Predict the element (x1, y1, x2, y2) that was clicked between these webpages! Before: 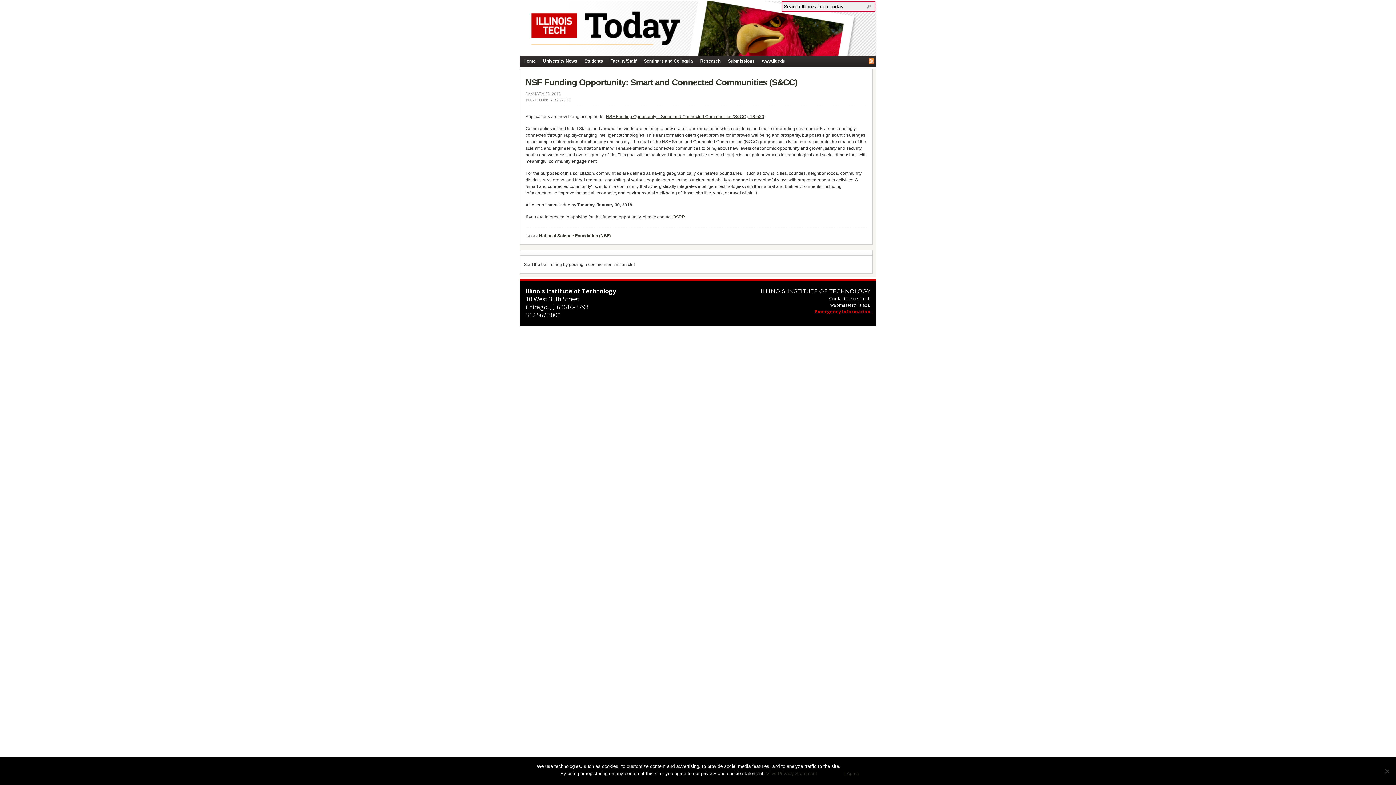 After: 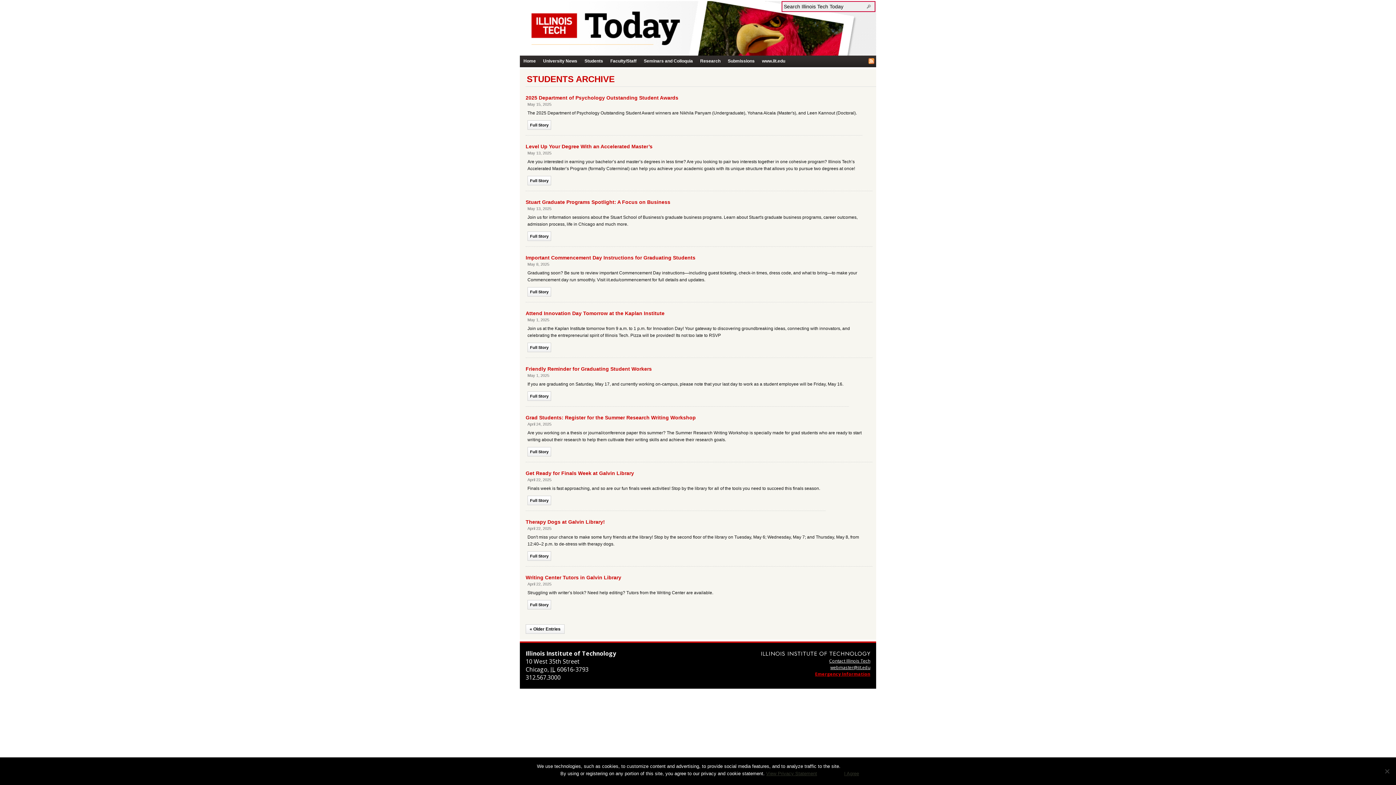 Action: bbox: (581, 55, 606, 66) label: Students